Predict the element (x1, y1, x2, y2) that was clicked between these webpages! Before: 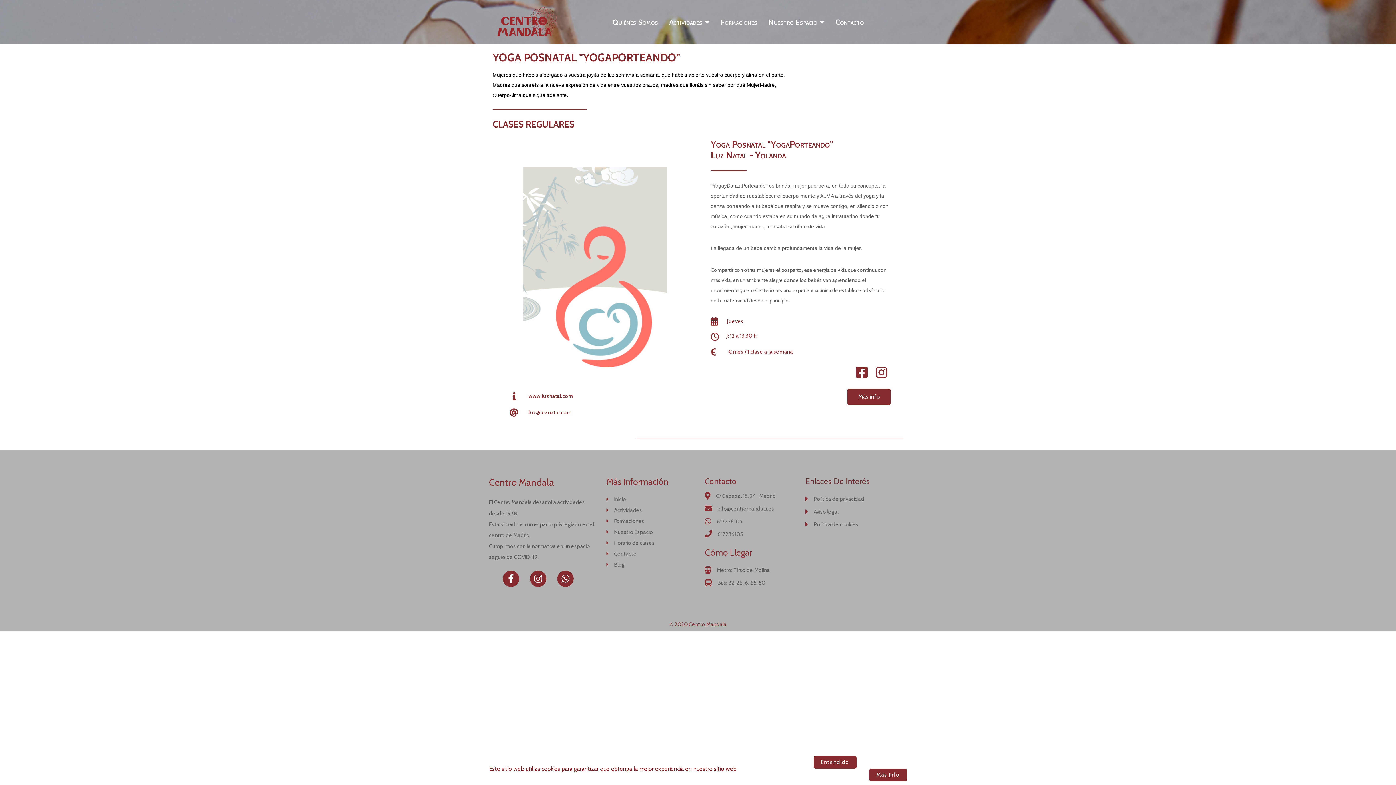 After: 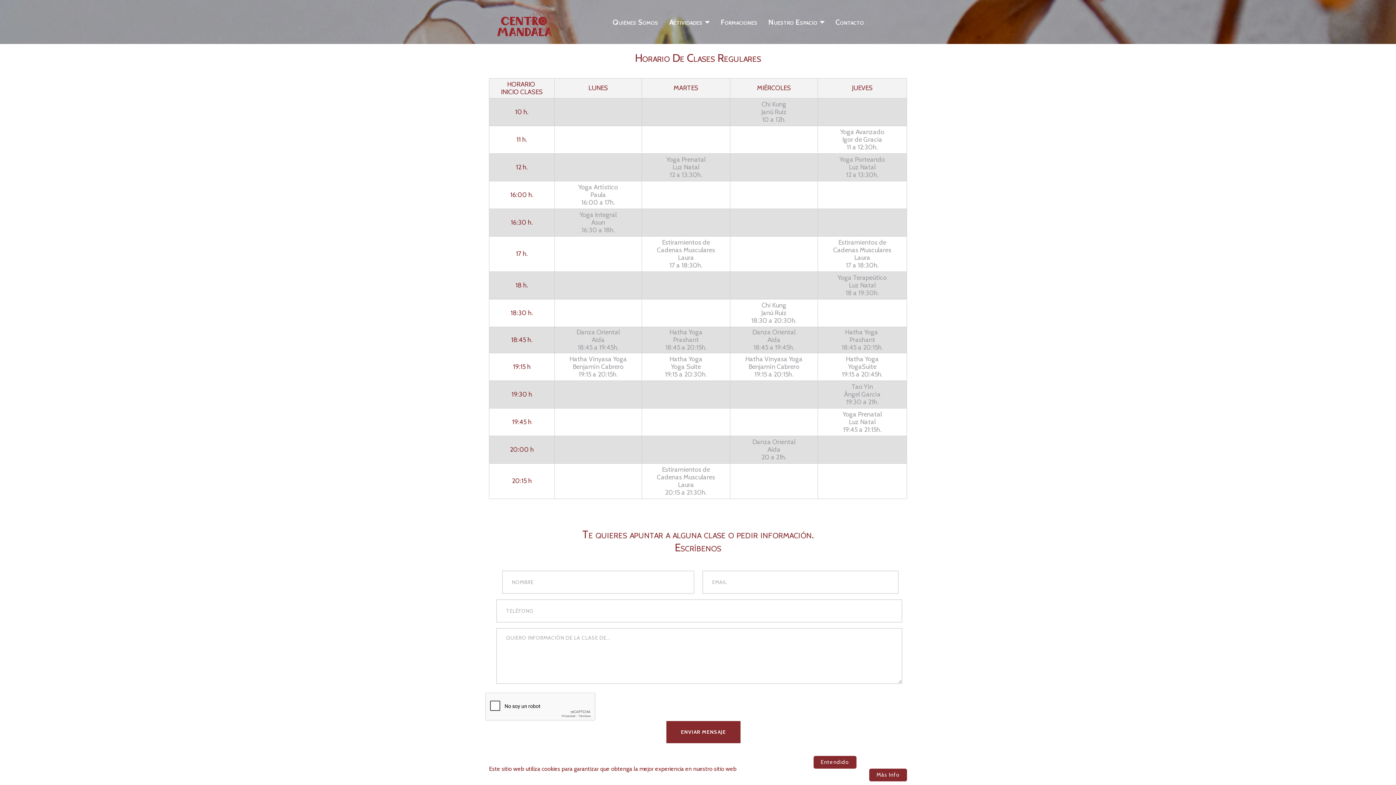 Action: bbox: (606, 537, 697, 548) label: Horario de clases